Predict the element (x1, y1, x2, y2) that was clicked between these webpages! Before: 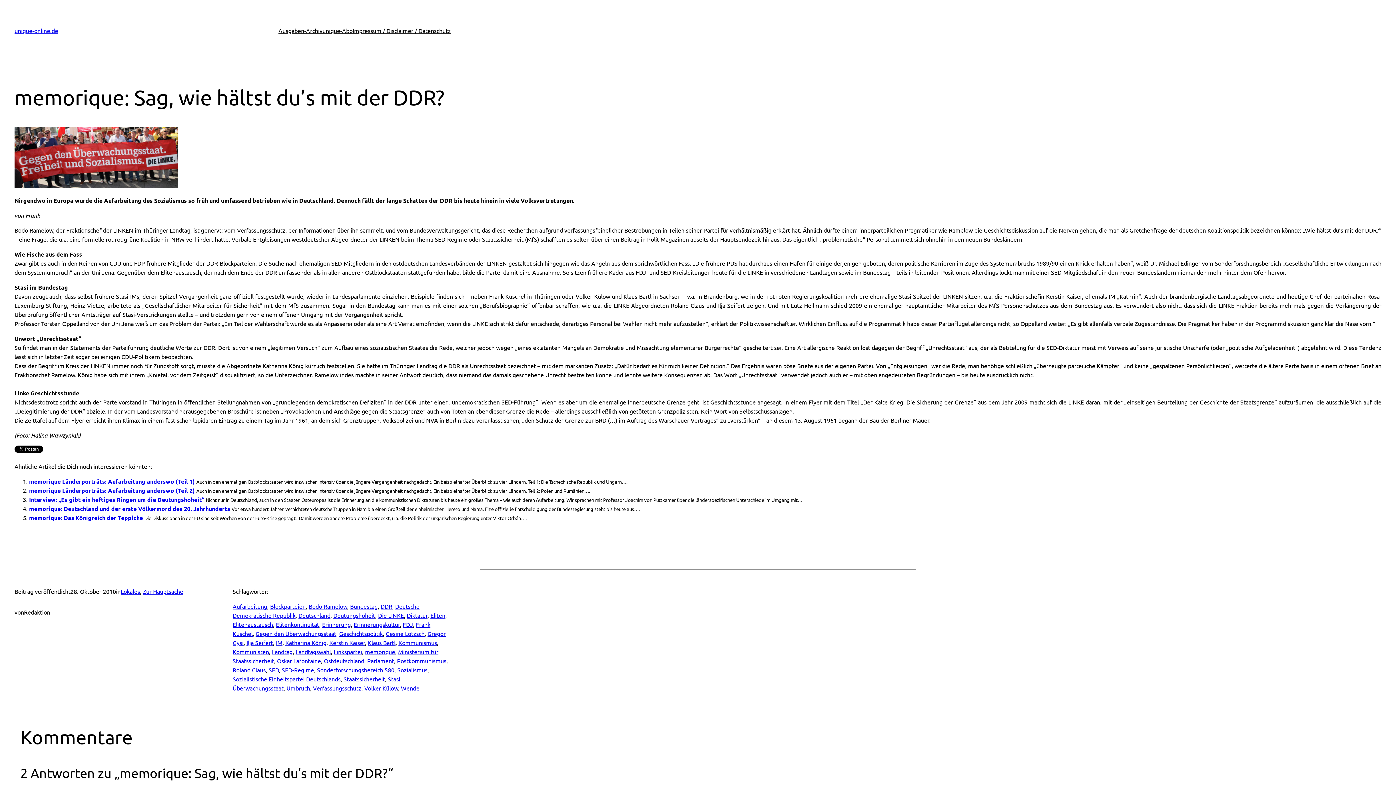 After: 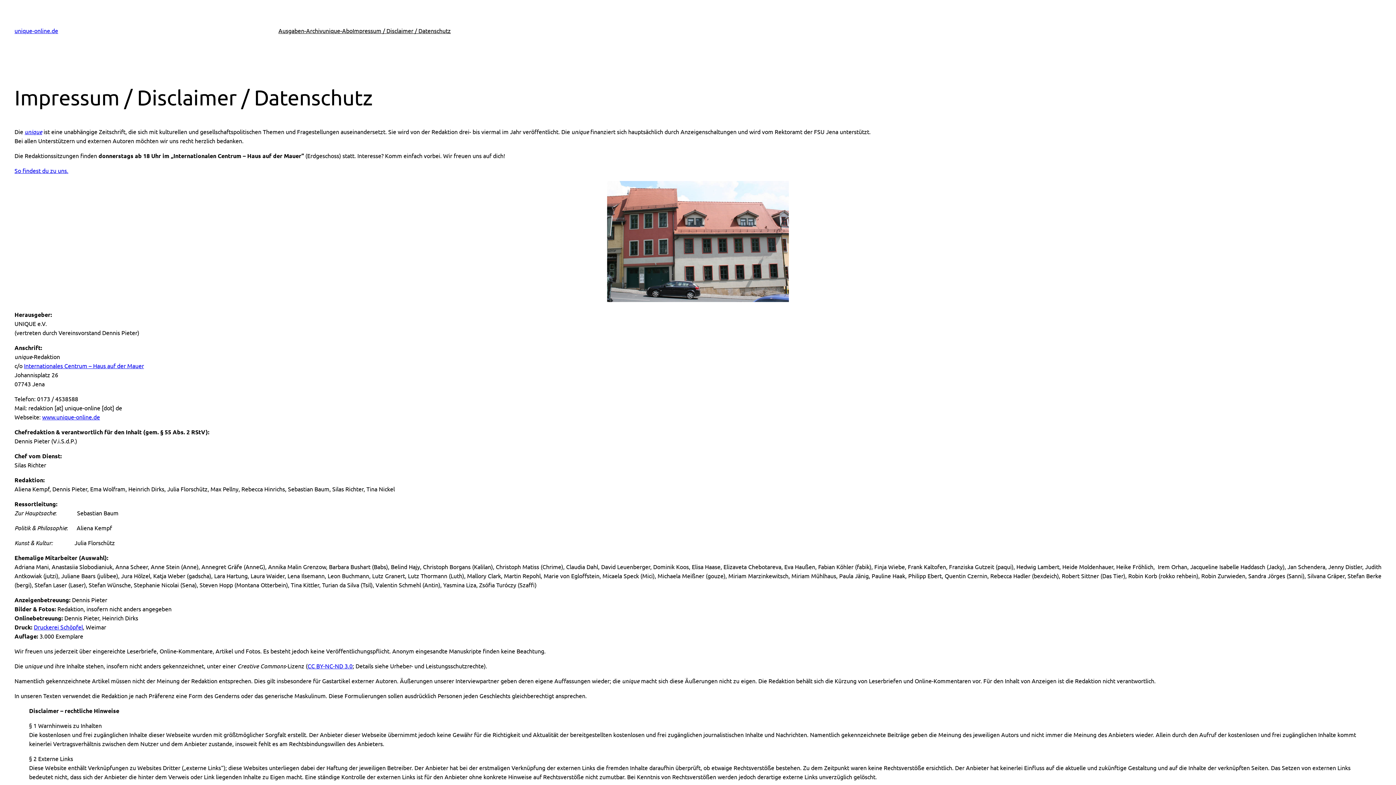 Action: bbox: (352, 26, 450, 35) label: Impressum / Disclaimer / Datenschutz